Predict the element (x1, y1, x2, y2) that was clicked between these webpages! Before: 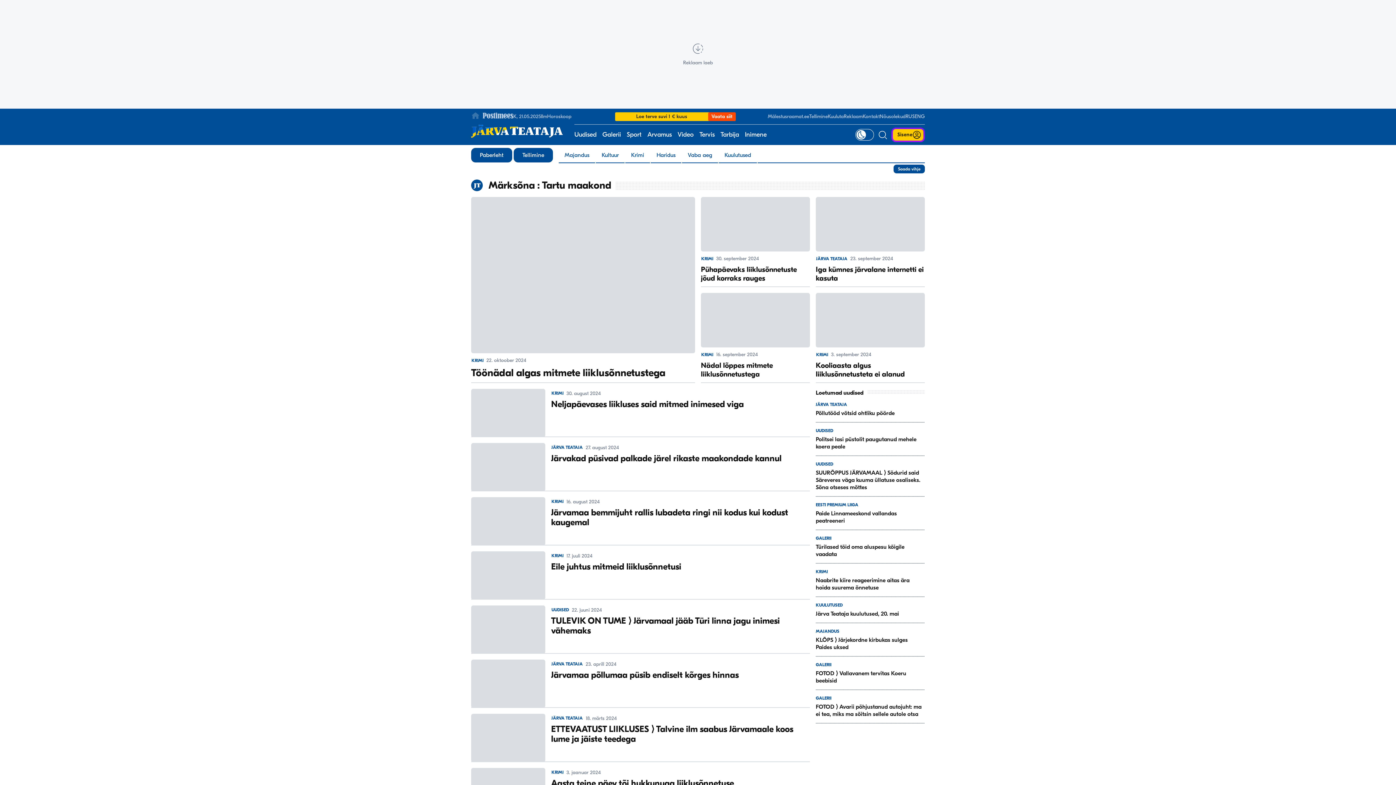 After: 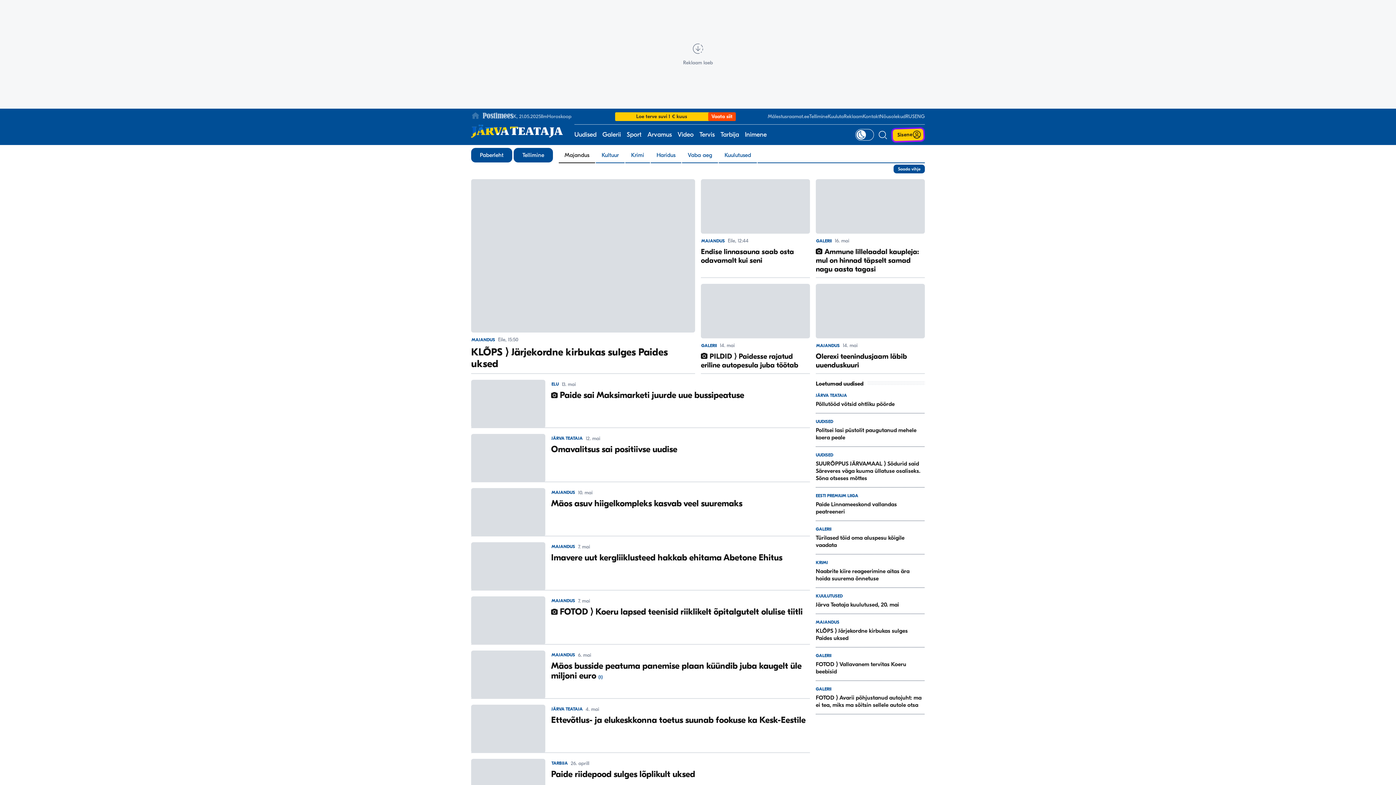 Action: bbox: (558, 148, 595, 162) label: Majandus